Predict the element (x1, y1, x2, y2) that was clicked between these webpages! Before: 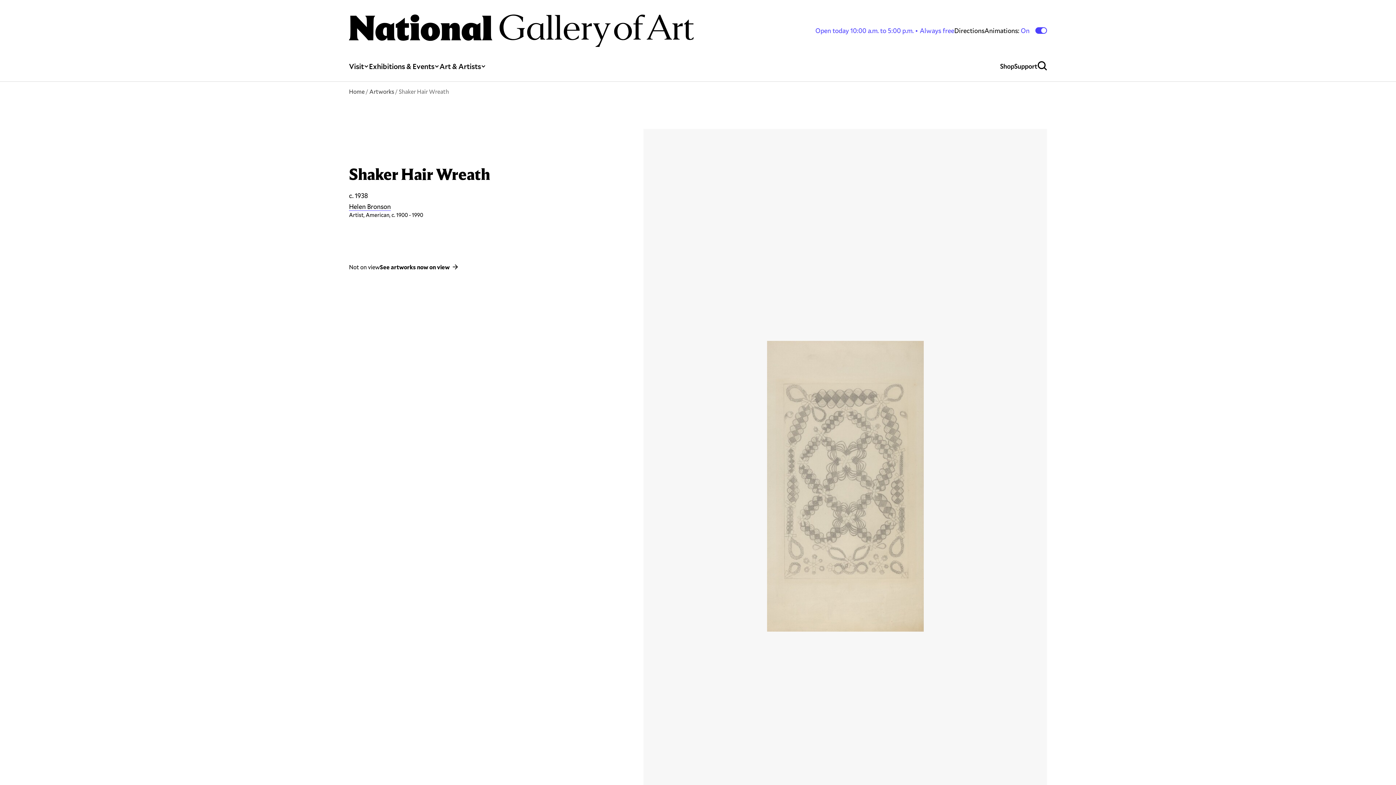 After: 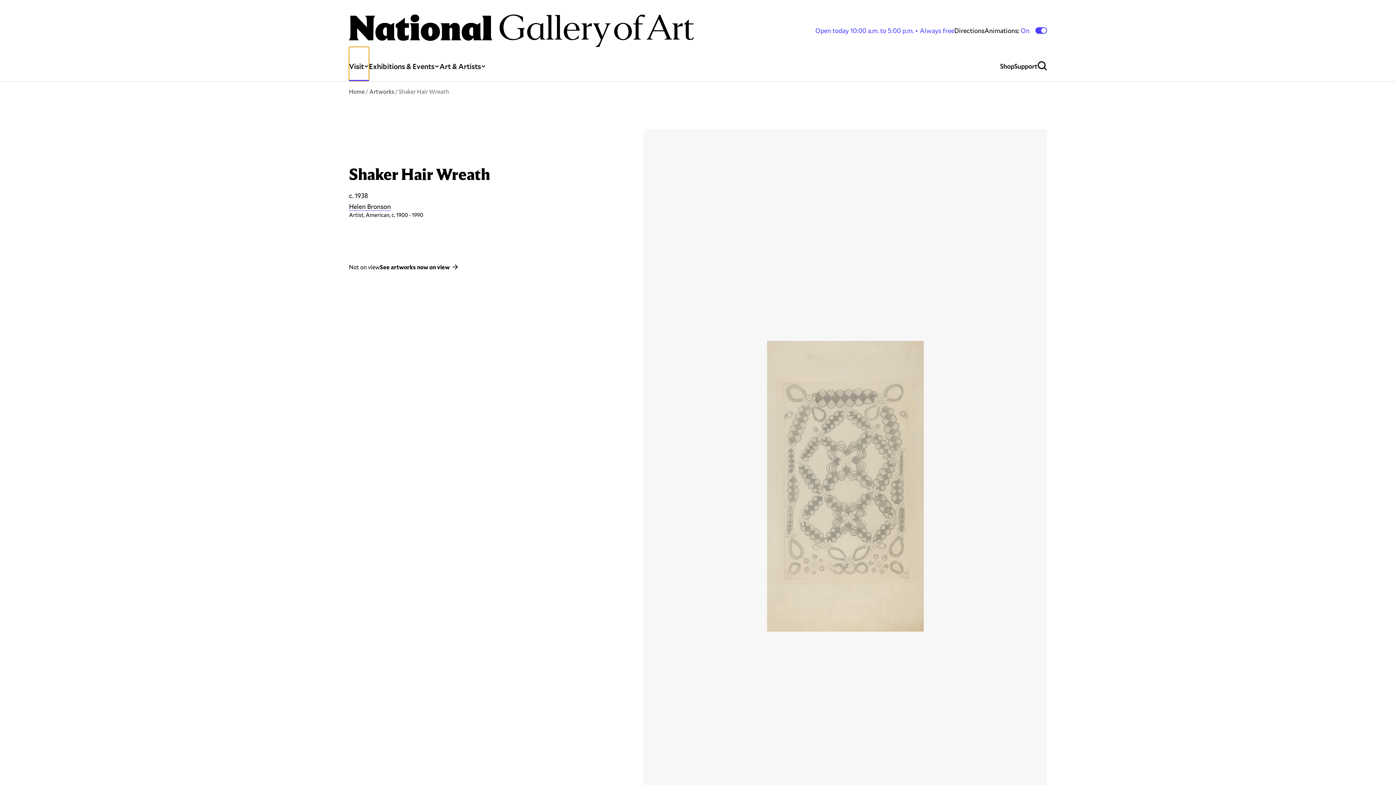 Action: label: Visit bbox: (349, 47, 369, 81)